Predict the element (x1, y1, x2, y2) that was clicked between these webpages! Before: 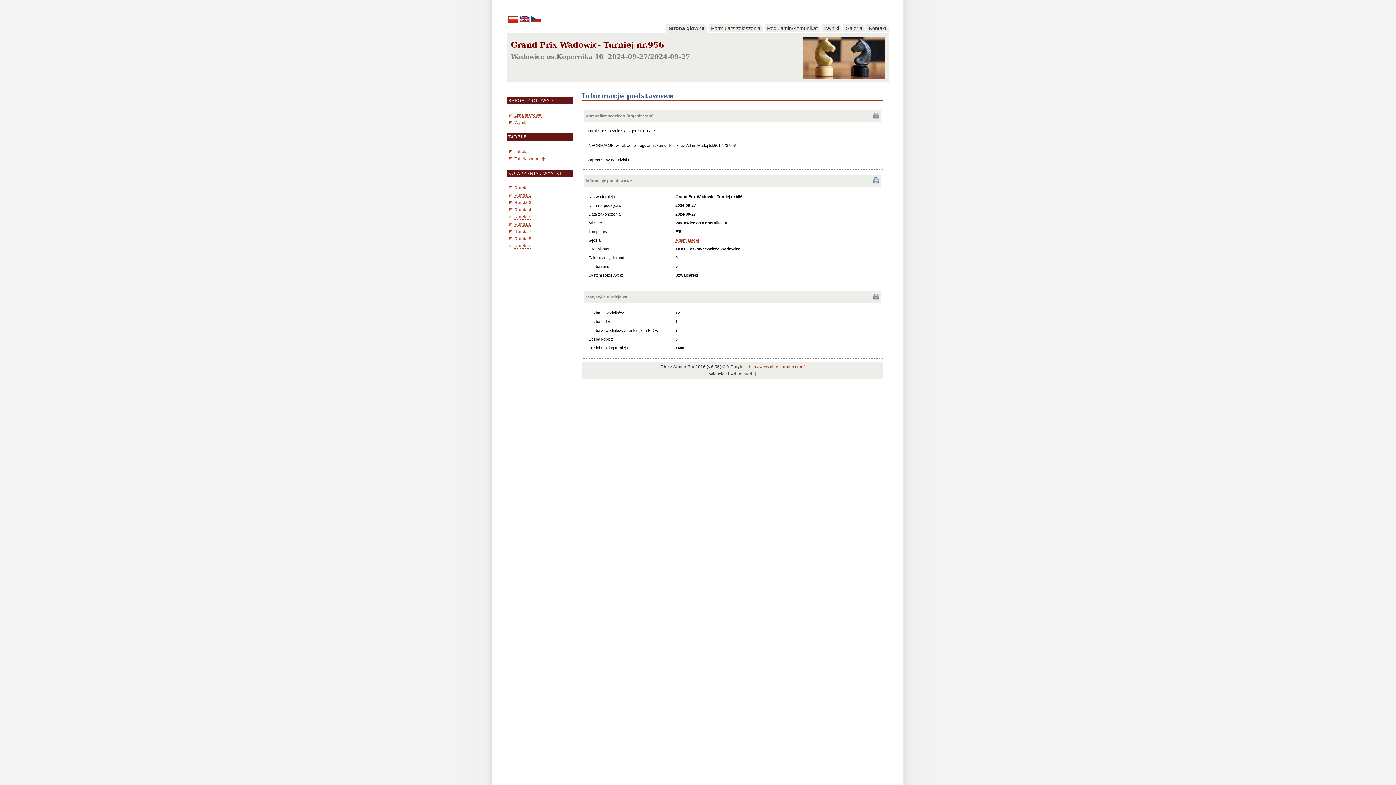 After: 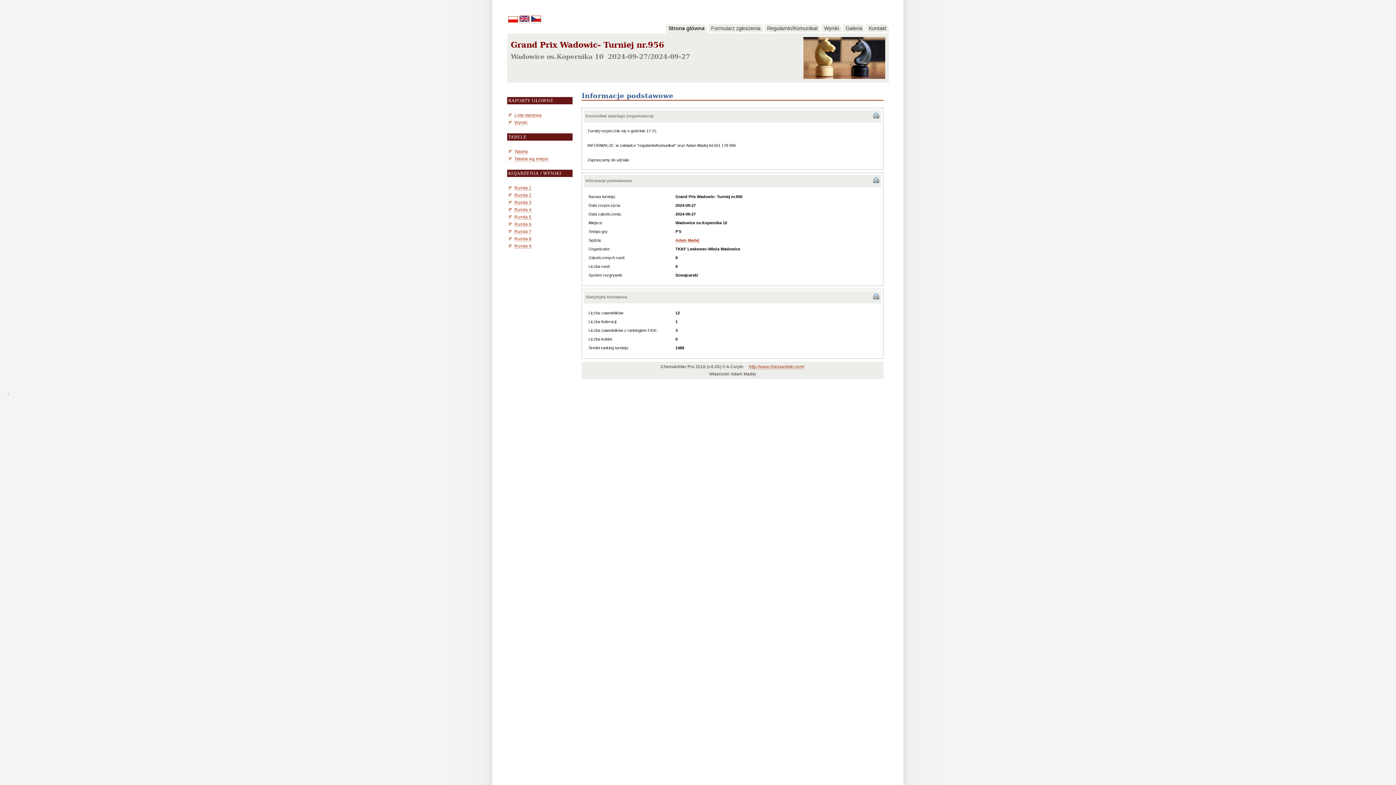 Action: bbox: (508, 17, 518, 23)